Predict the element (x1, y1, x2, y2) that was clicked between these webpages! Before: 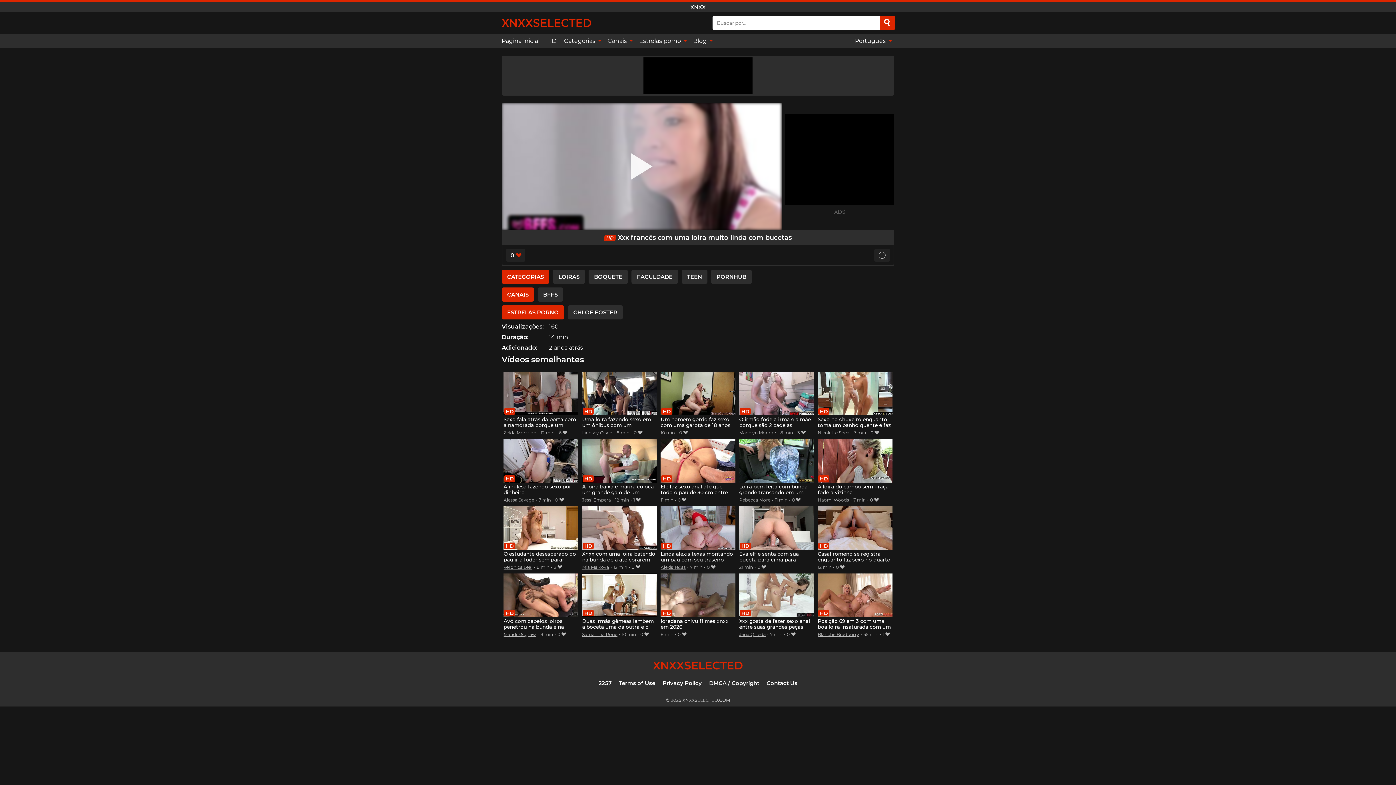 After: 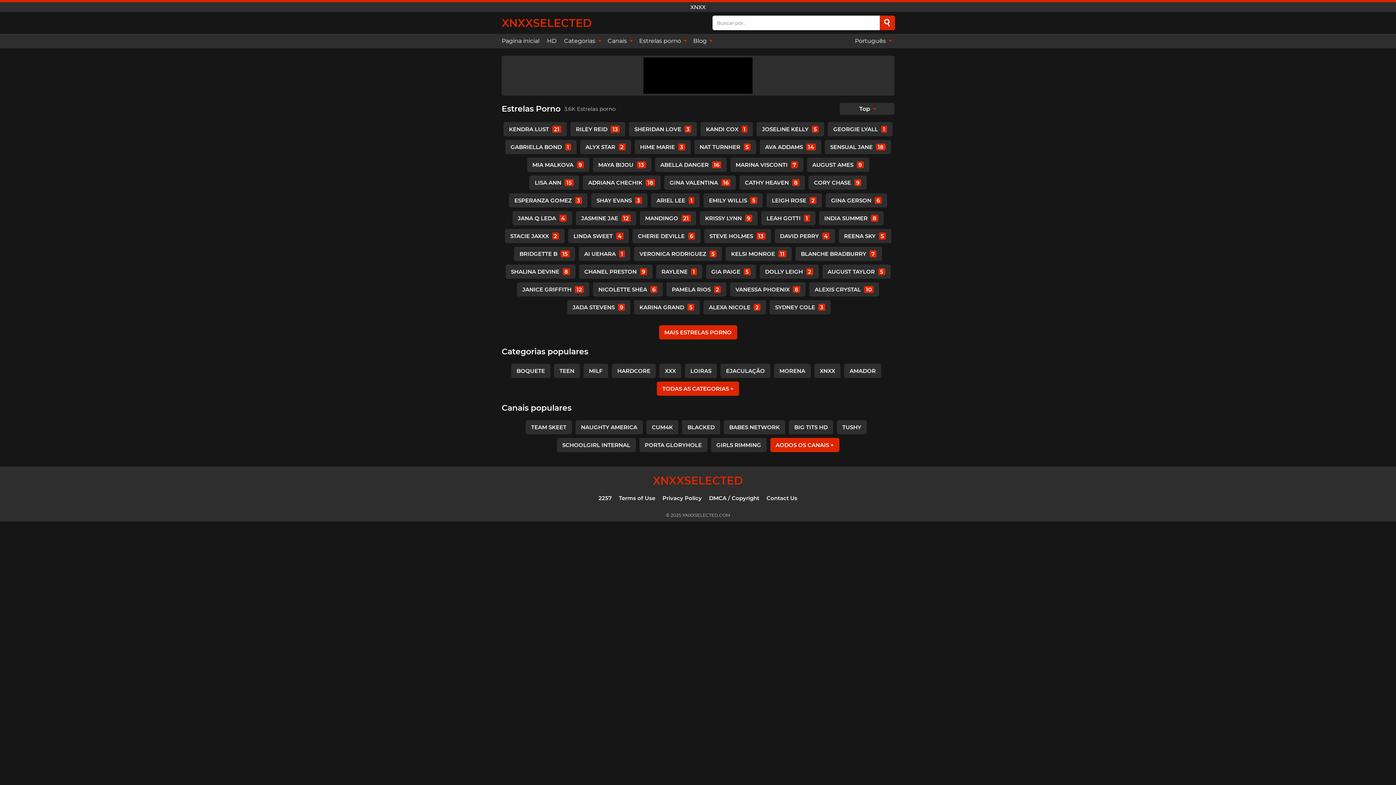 Action: label: Estrelas porno  bbox: (635, 33, 689, 48)